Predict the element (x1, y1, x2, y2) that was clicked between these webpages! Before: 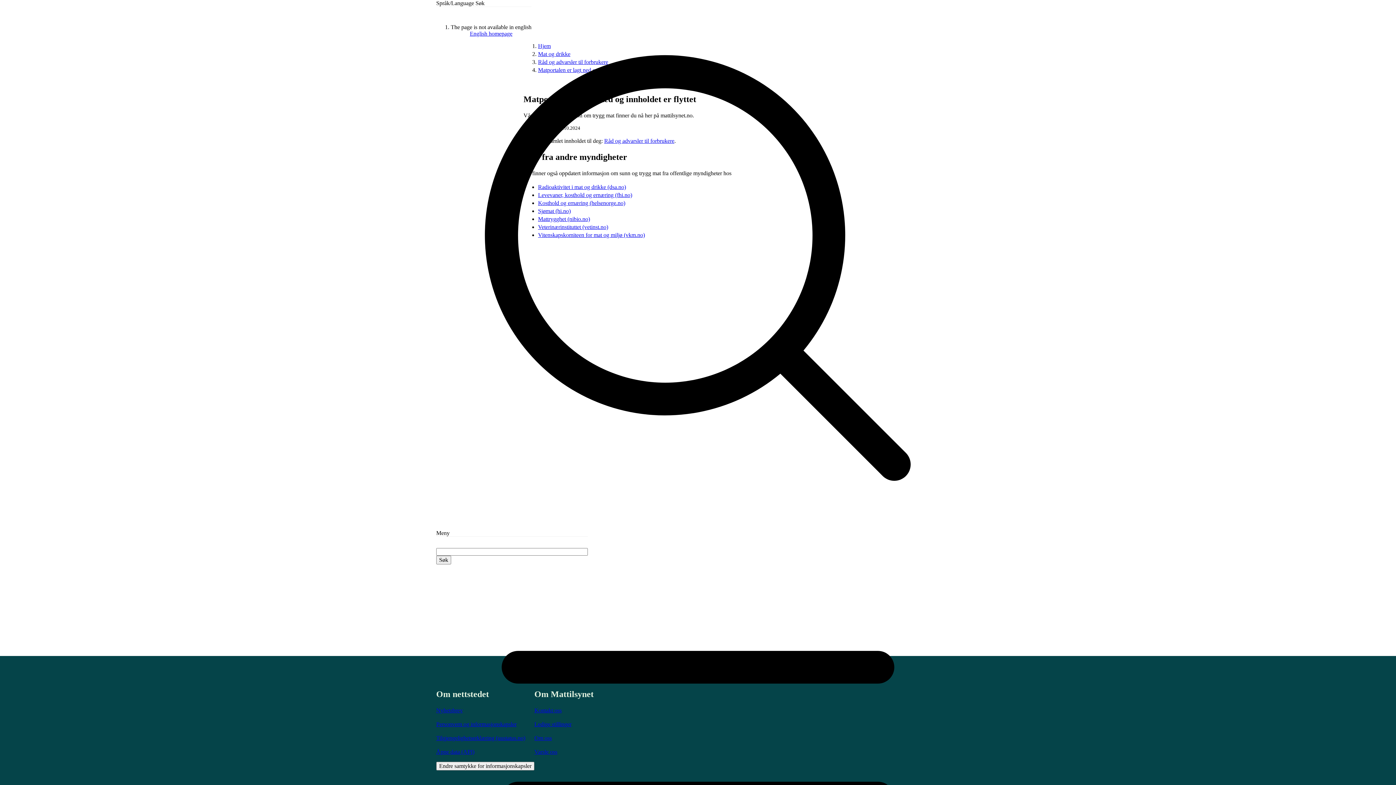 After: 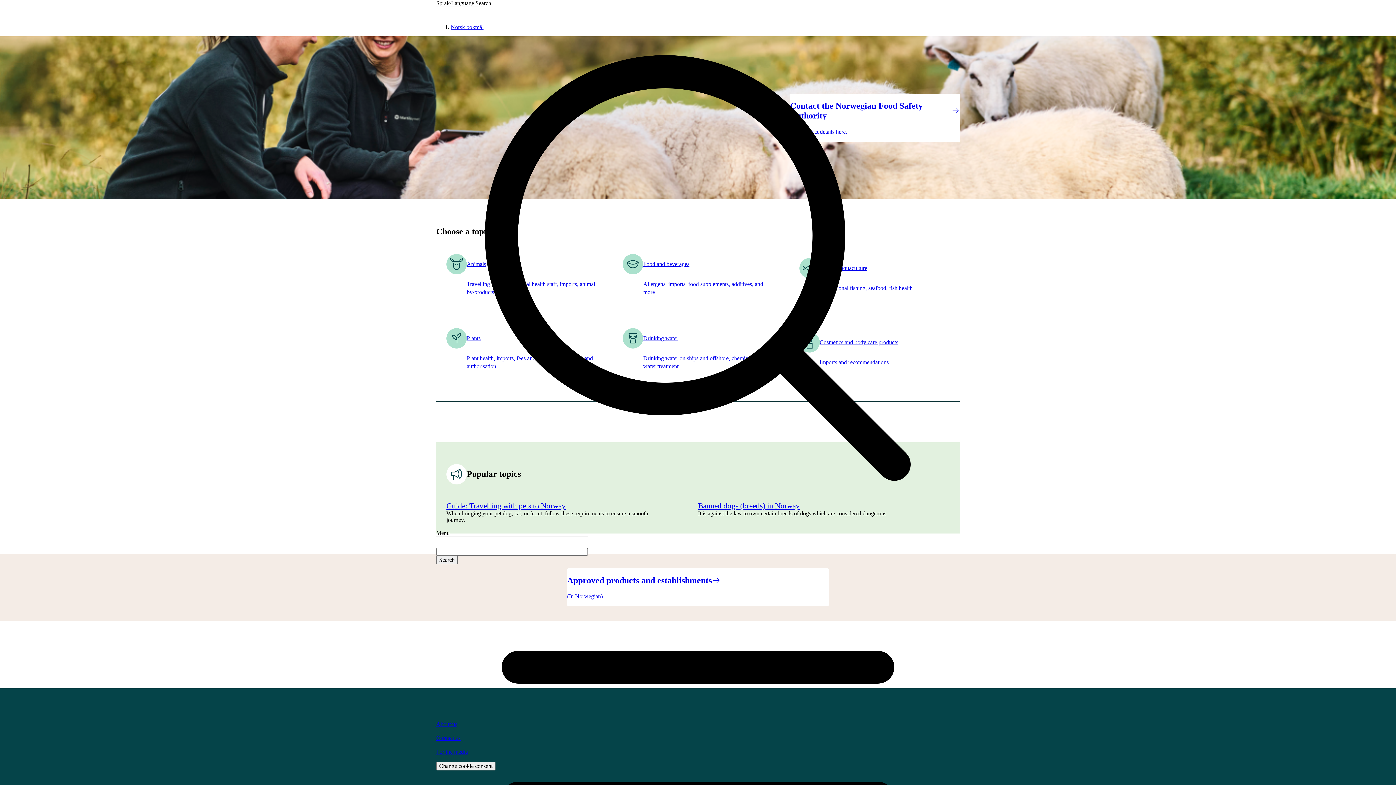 Action: label: English homepage bbox: (470, 30, 512, 36)